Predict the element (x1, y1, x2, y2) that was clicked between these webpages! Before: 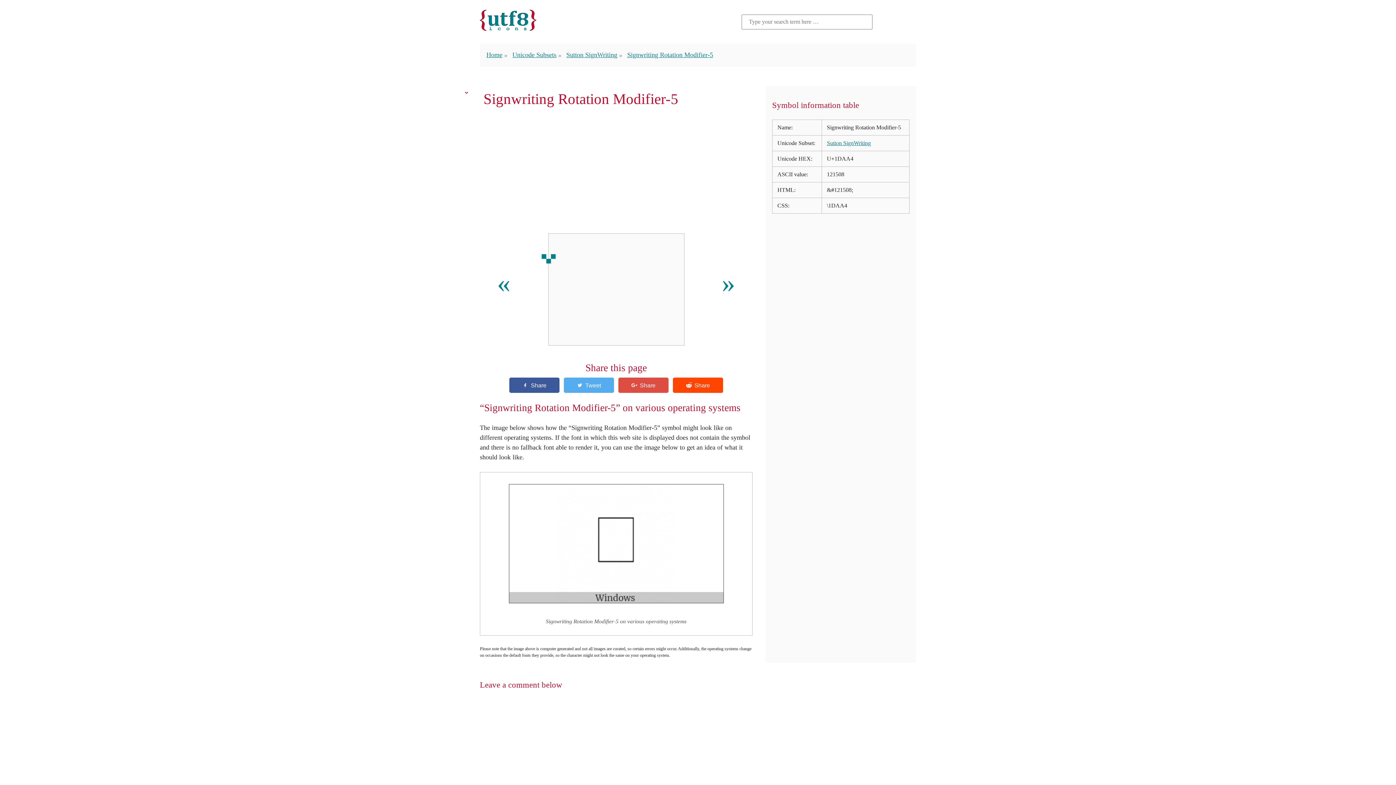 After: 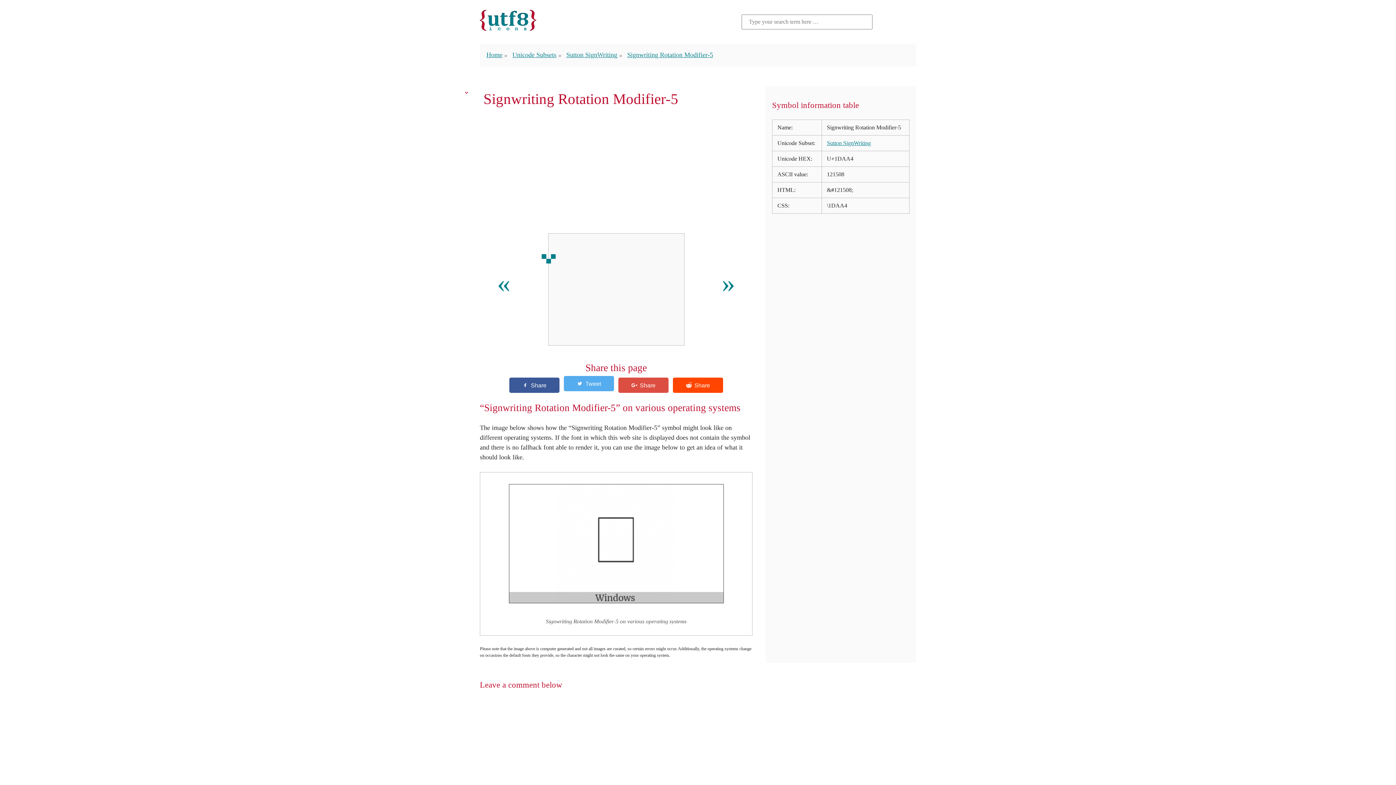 Action: bbox: (563, 377, 614, 392) label:  